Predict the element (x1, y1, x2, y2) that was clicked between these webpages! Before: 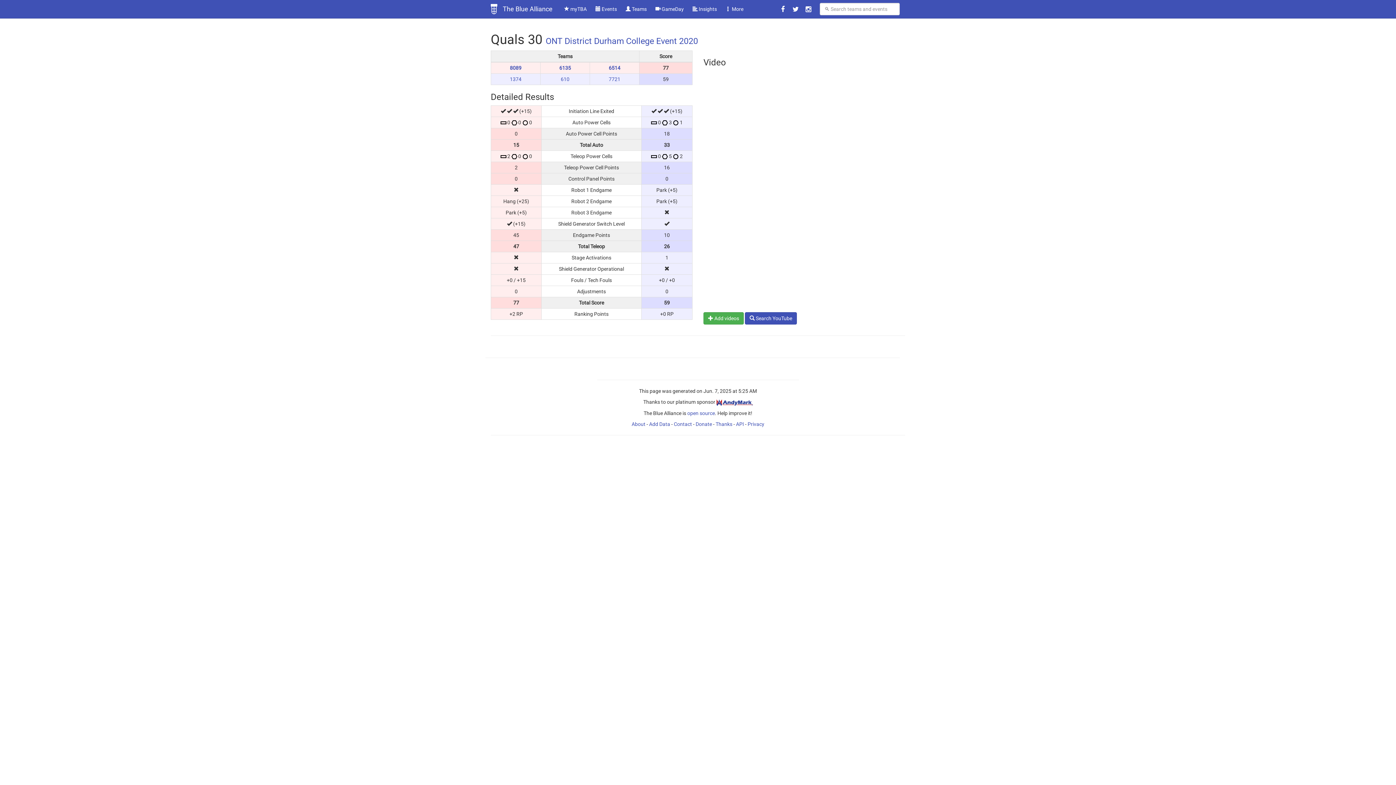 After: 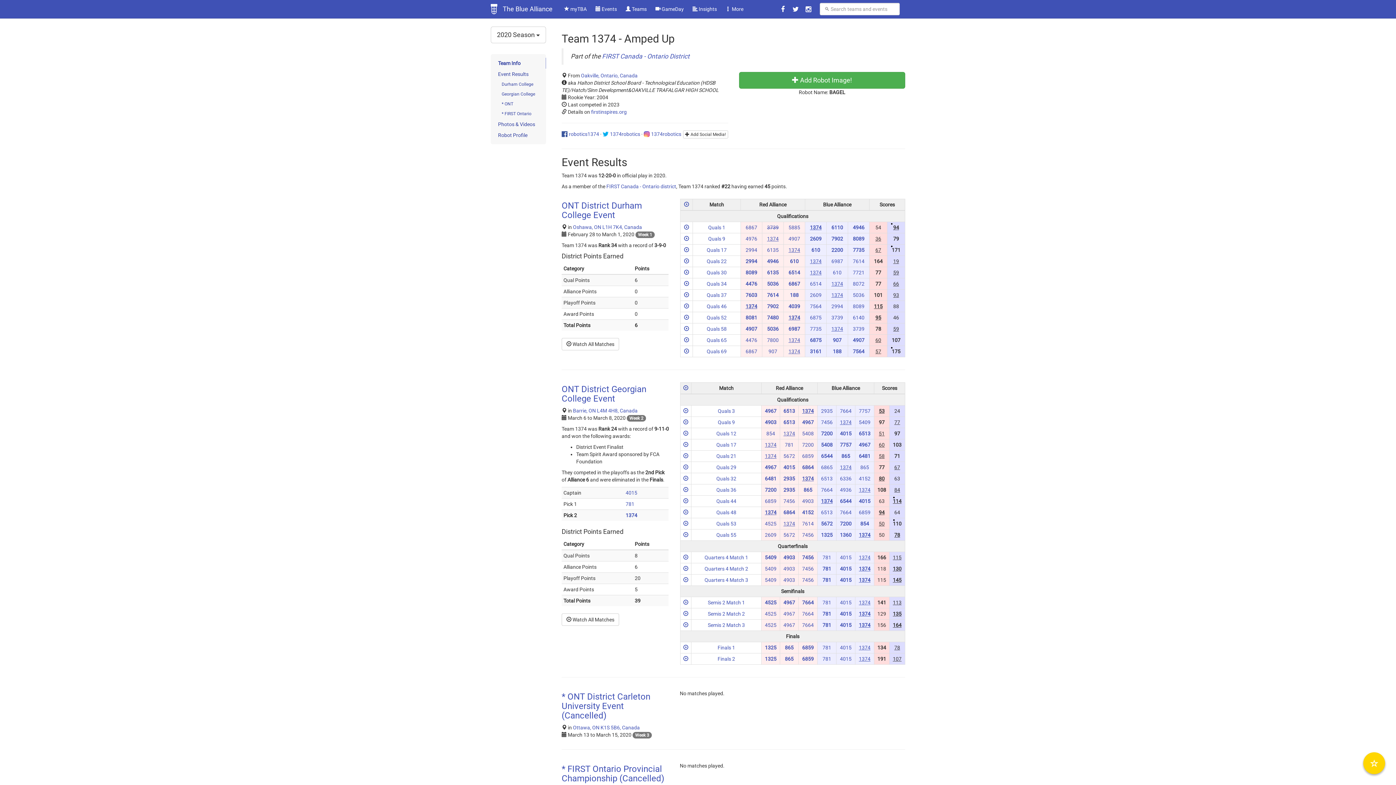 Action: label: 1374 bbox: (510, 76, 521, 82)